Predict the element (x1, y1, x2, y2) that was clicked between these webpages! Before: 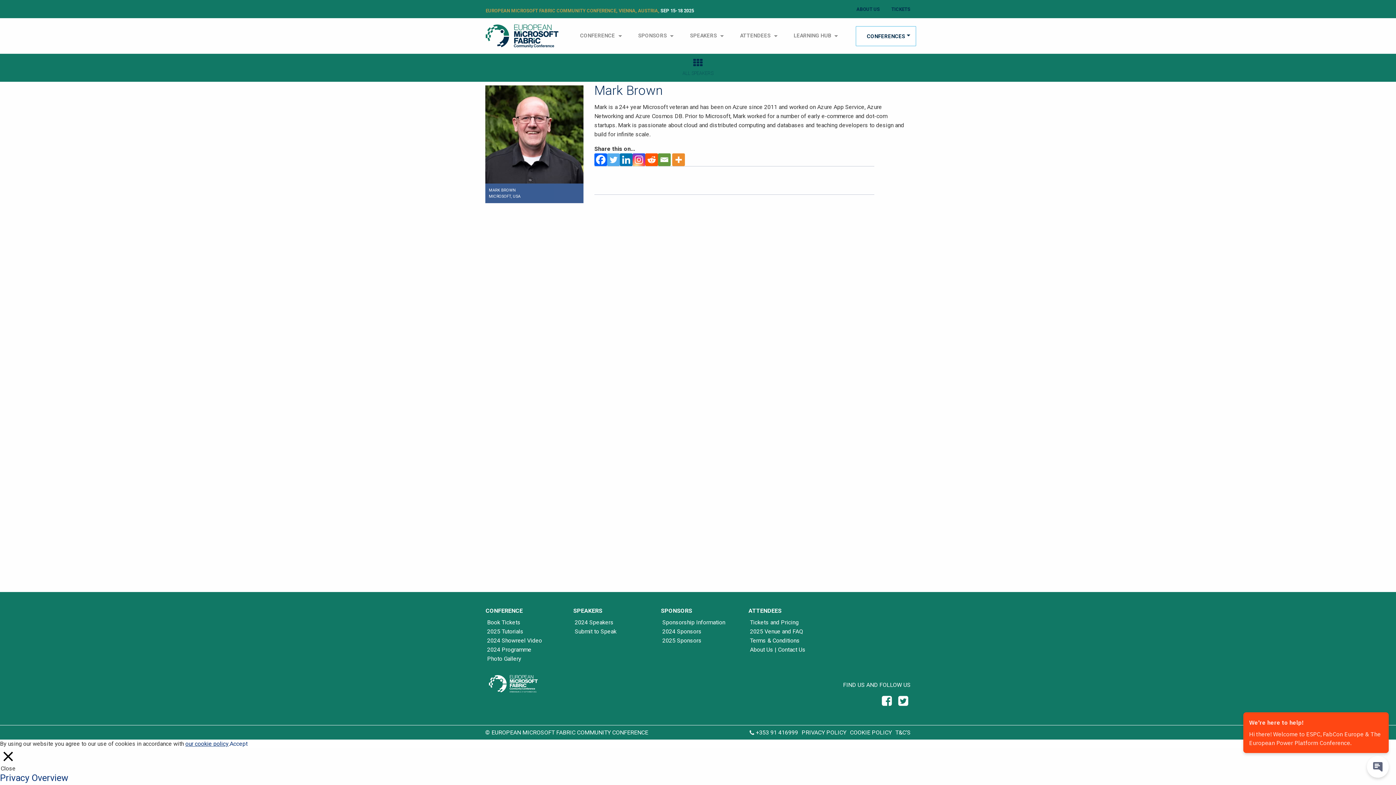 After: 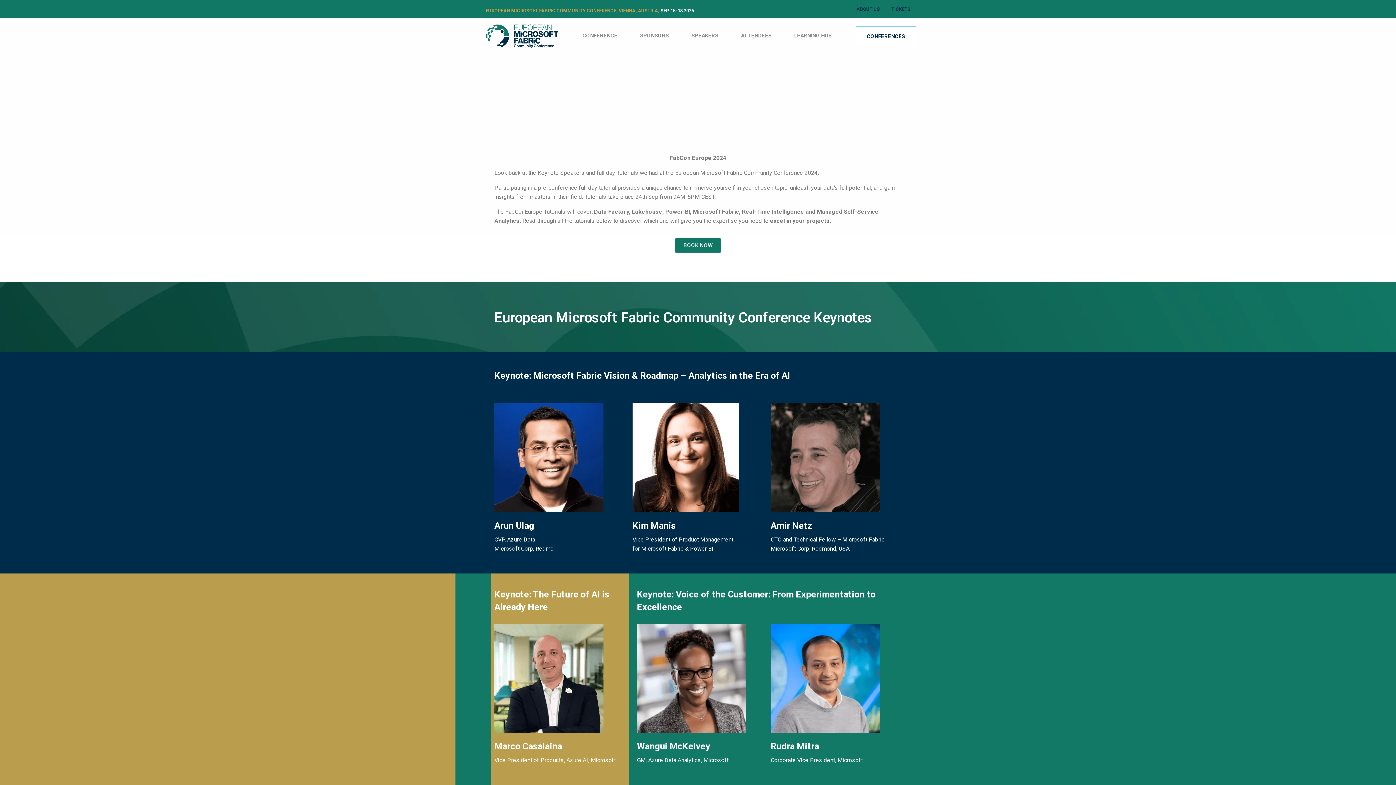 Action: label: CONFERENCE bbox: (574, 29, 623, 42)